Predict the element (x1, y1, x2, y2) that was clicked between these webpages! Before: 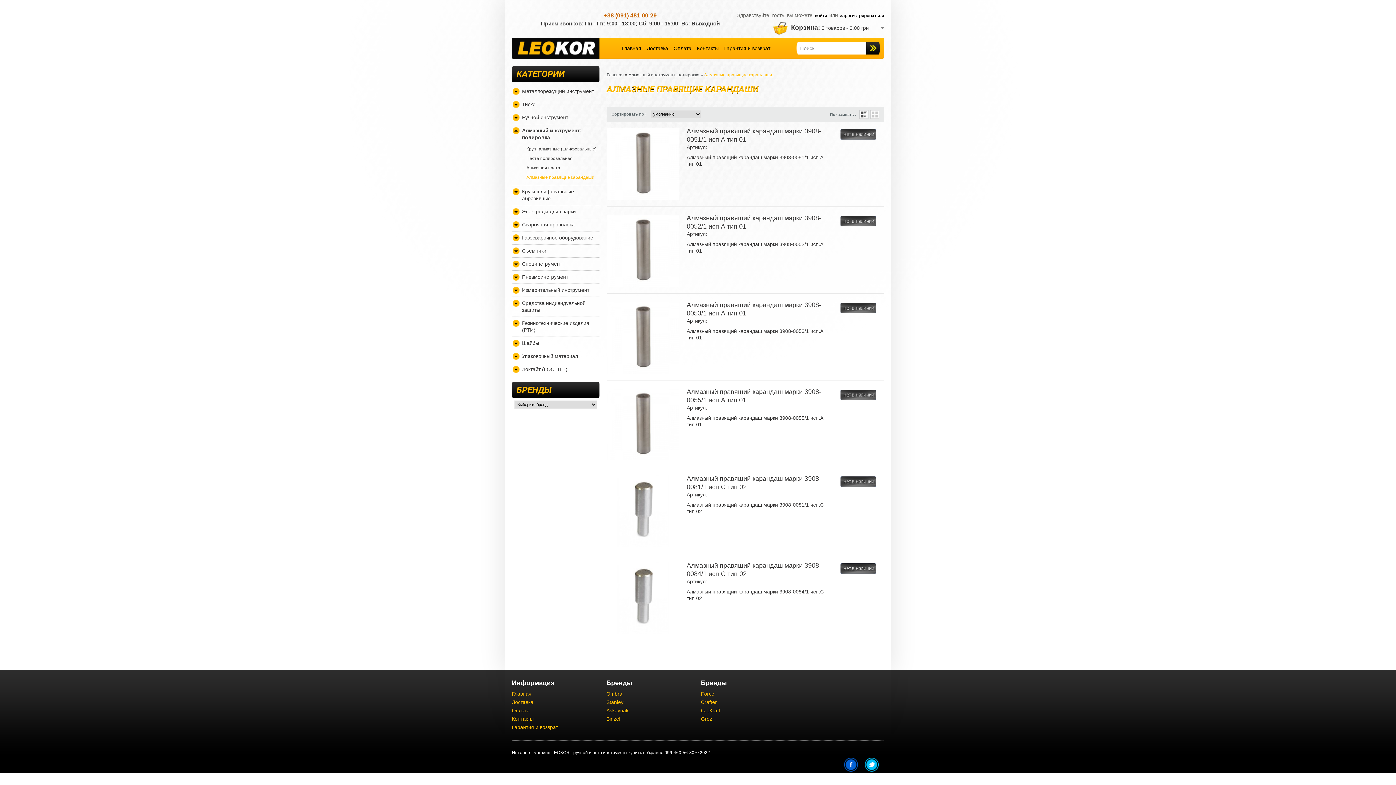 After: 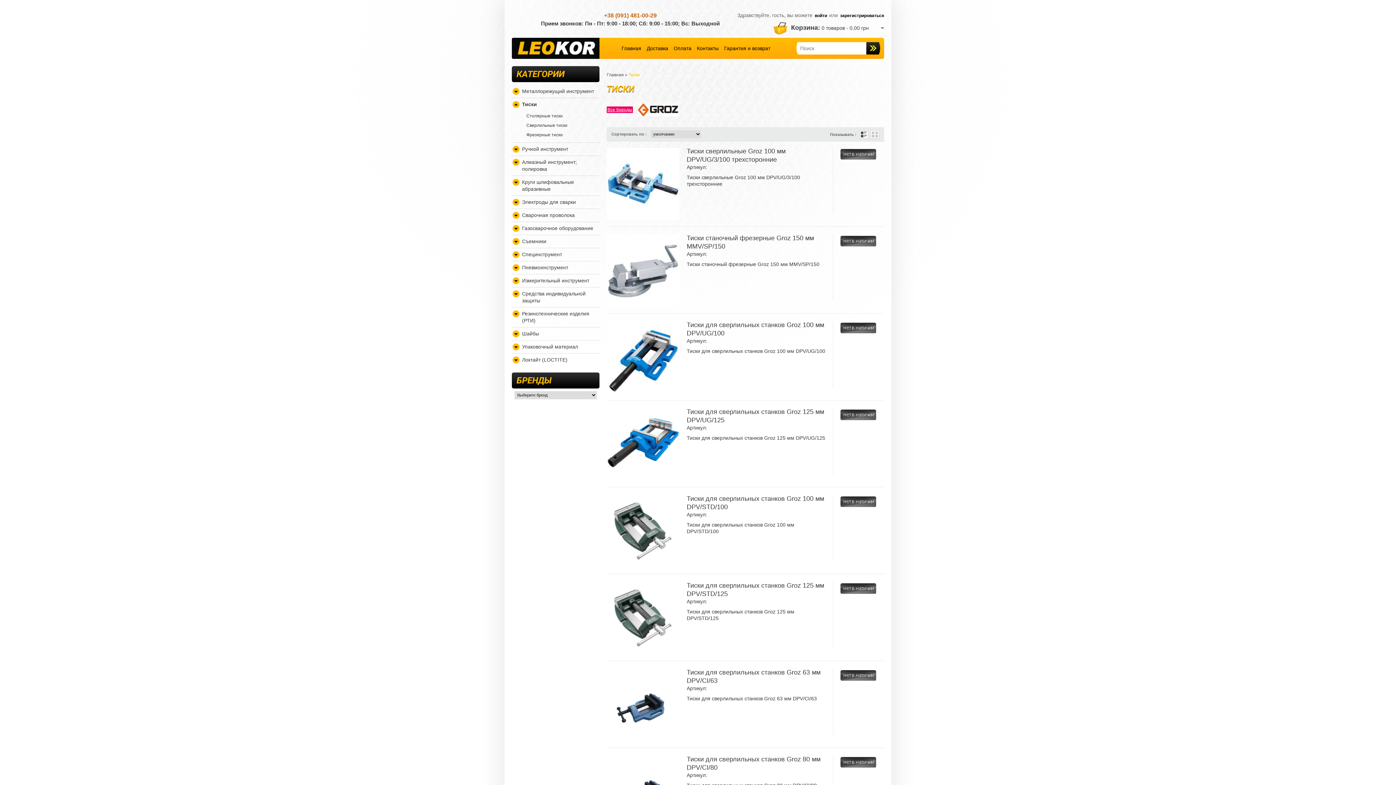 Action: bbox: (522, 101, 535, 108) label: Тиски